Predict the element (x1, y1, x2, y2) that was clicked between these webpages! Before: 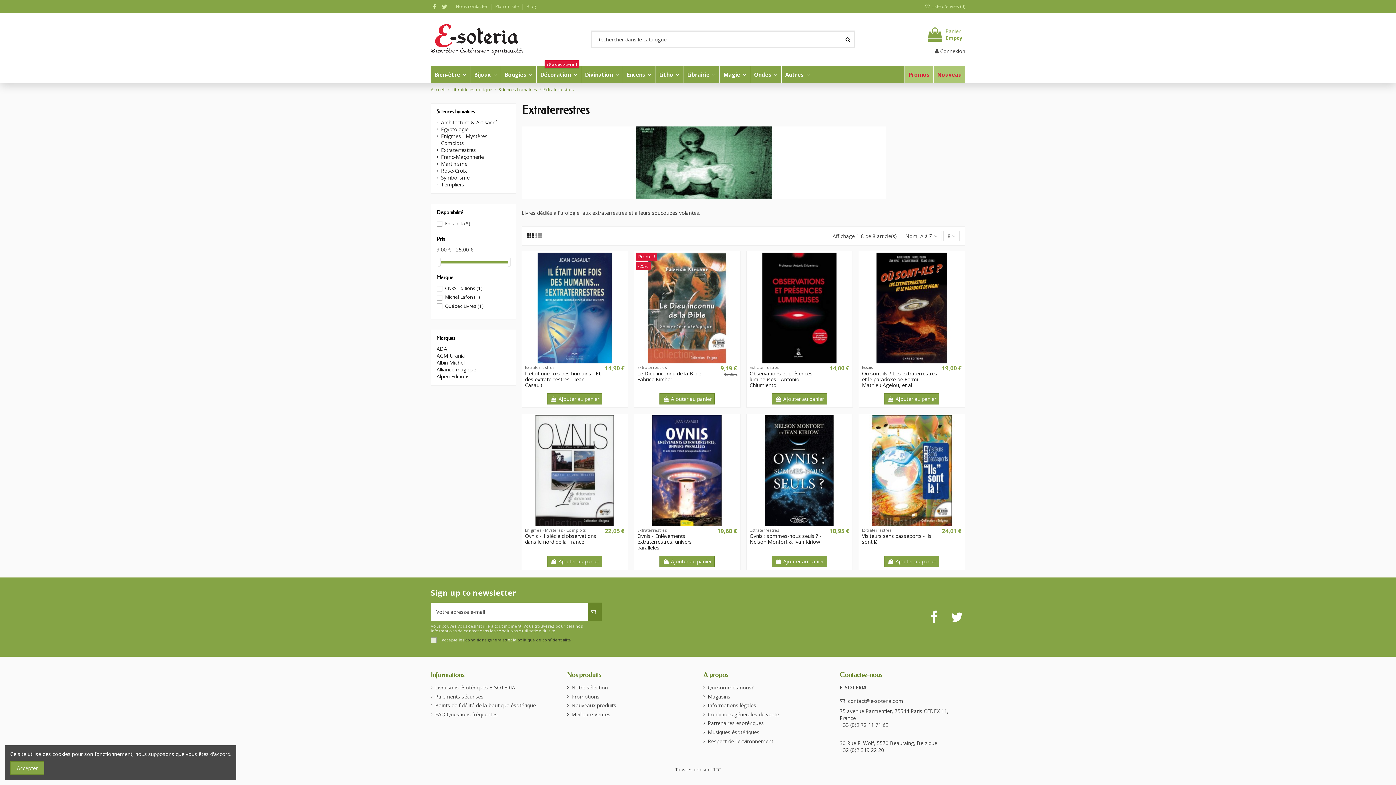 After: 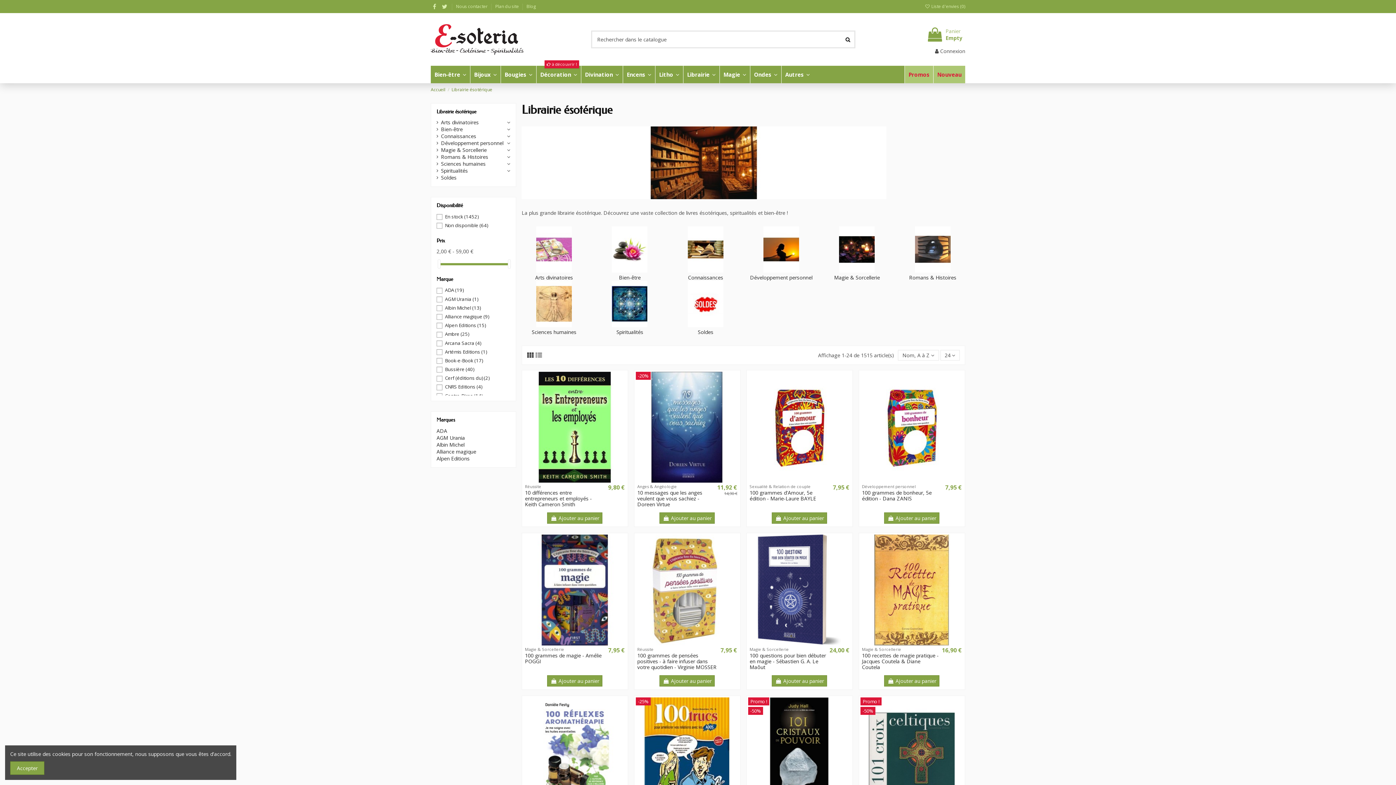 Action: label: Librairie ésotérique bbox: (451, 86, 492, 92)